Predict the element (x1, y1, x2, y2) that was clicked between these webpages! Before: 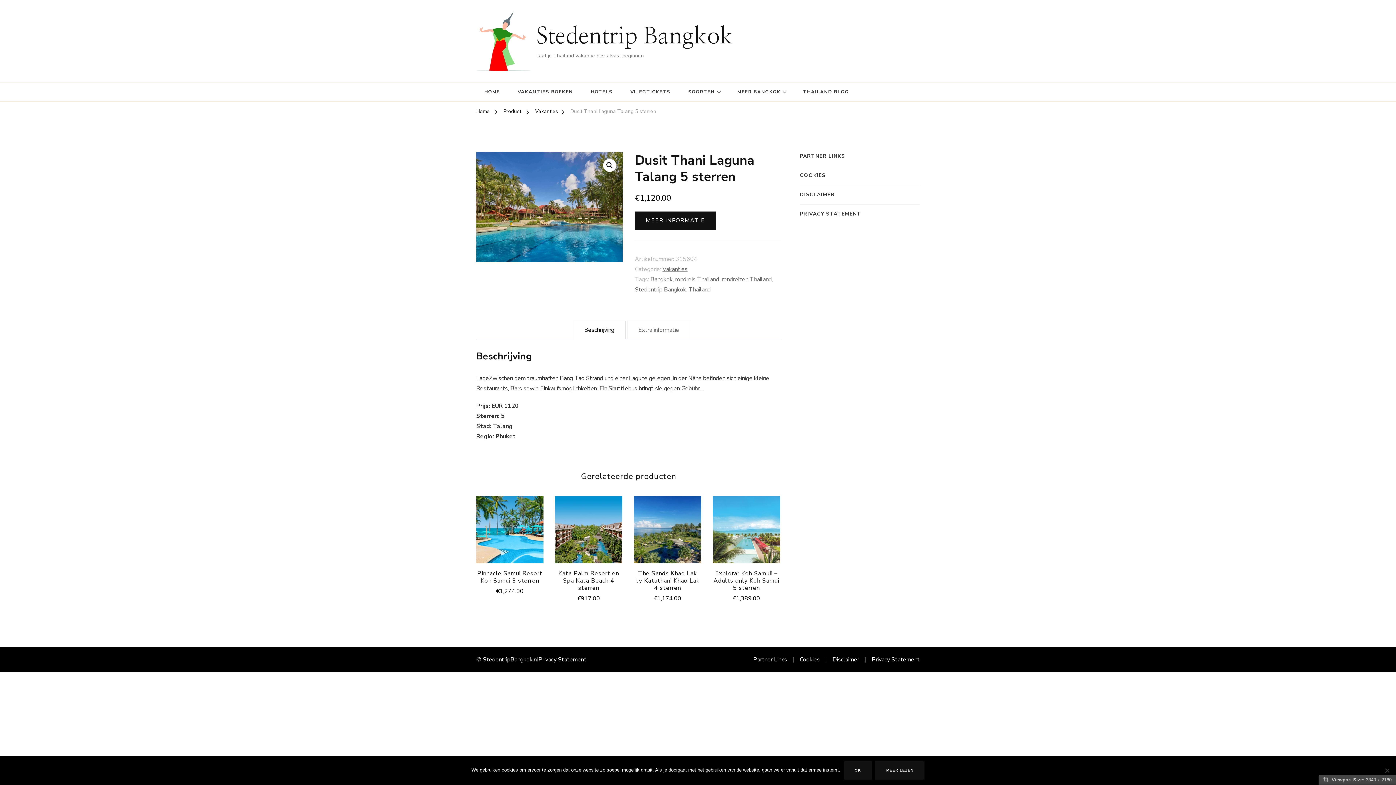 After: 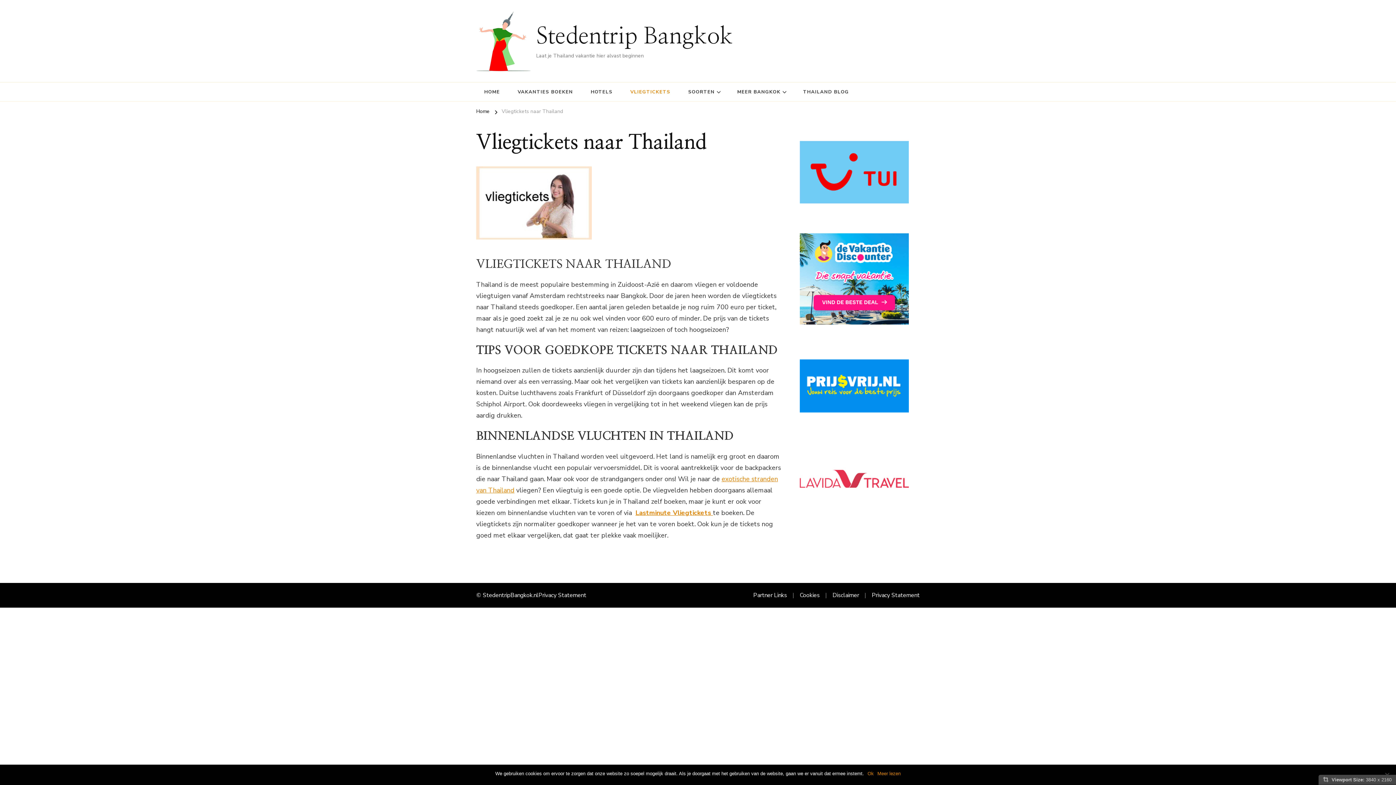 Action: label: VLIEGTICKETS bbox: (622, 82, 678, 101)